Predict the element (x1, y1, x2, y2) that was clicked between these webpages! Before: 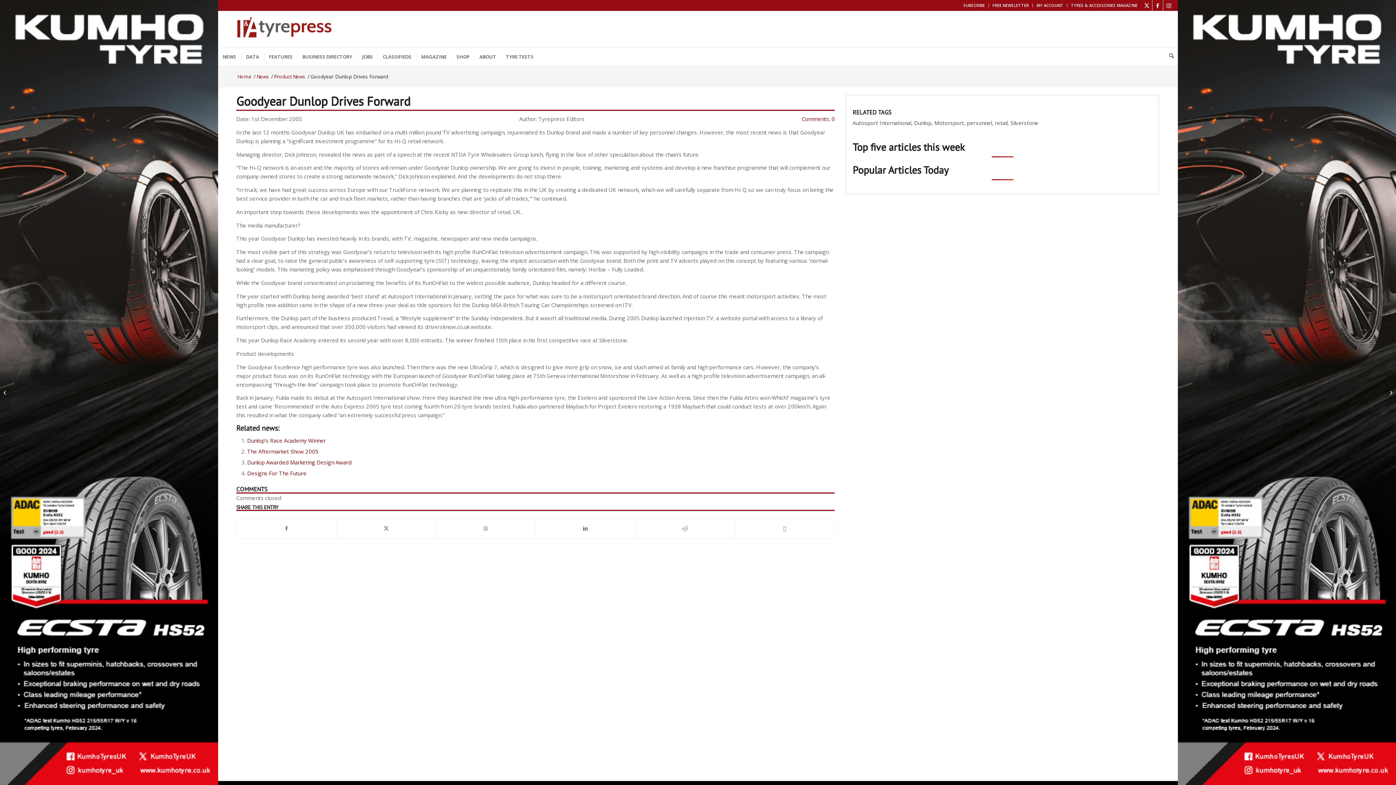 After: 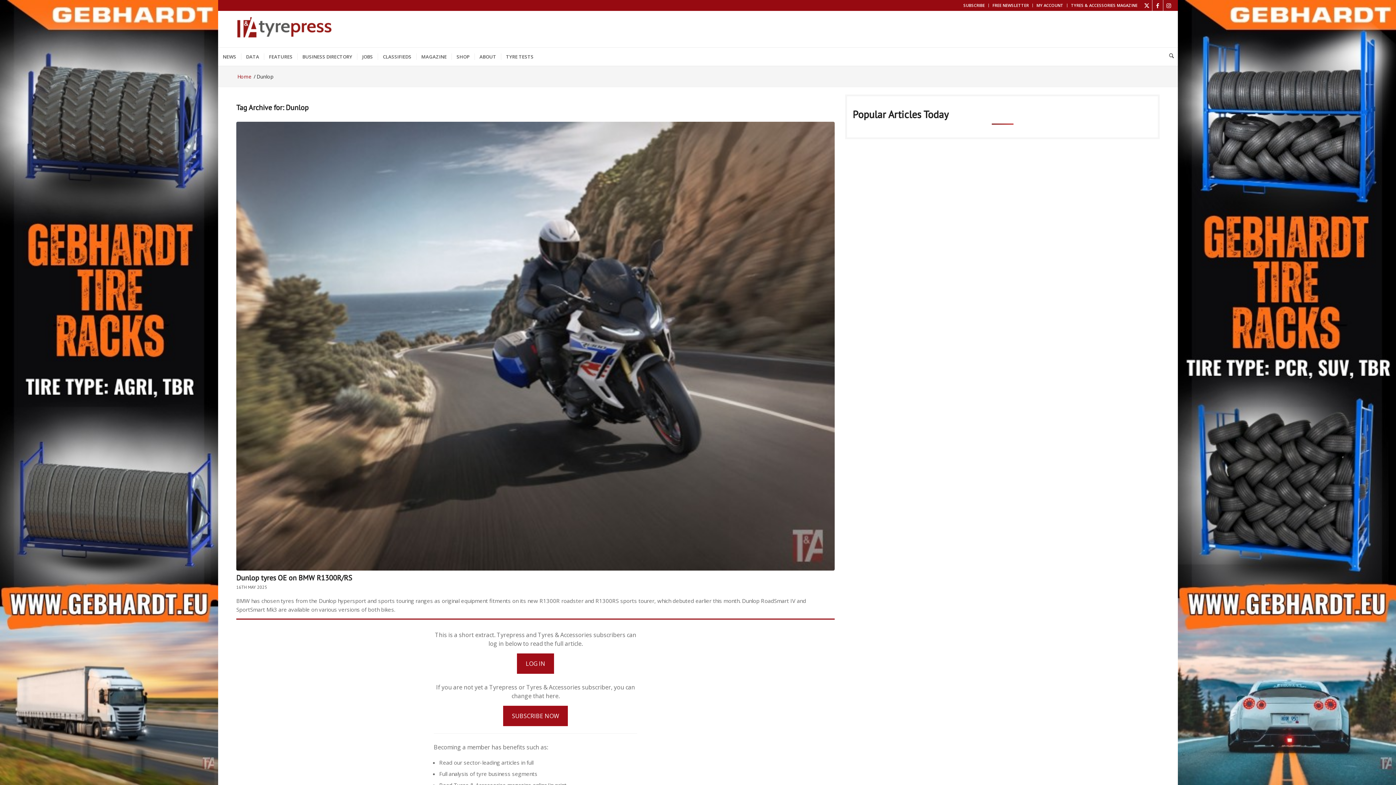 Action: bbox: (914, 119, 931, 126) label: Dunlop